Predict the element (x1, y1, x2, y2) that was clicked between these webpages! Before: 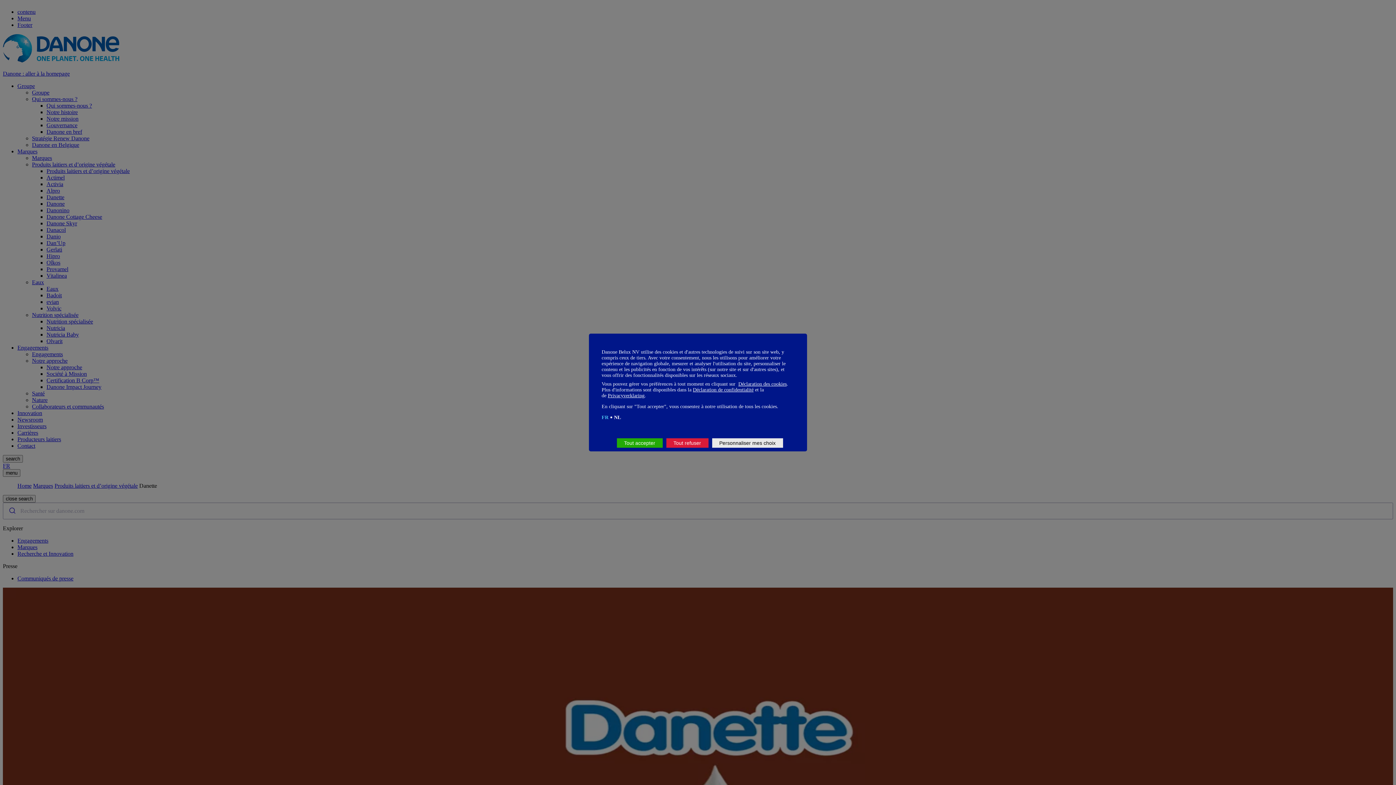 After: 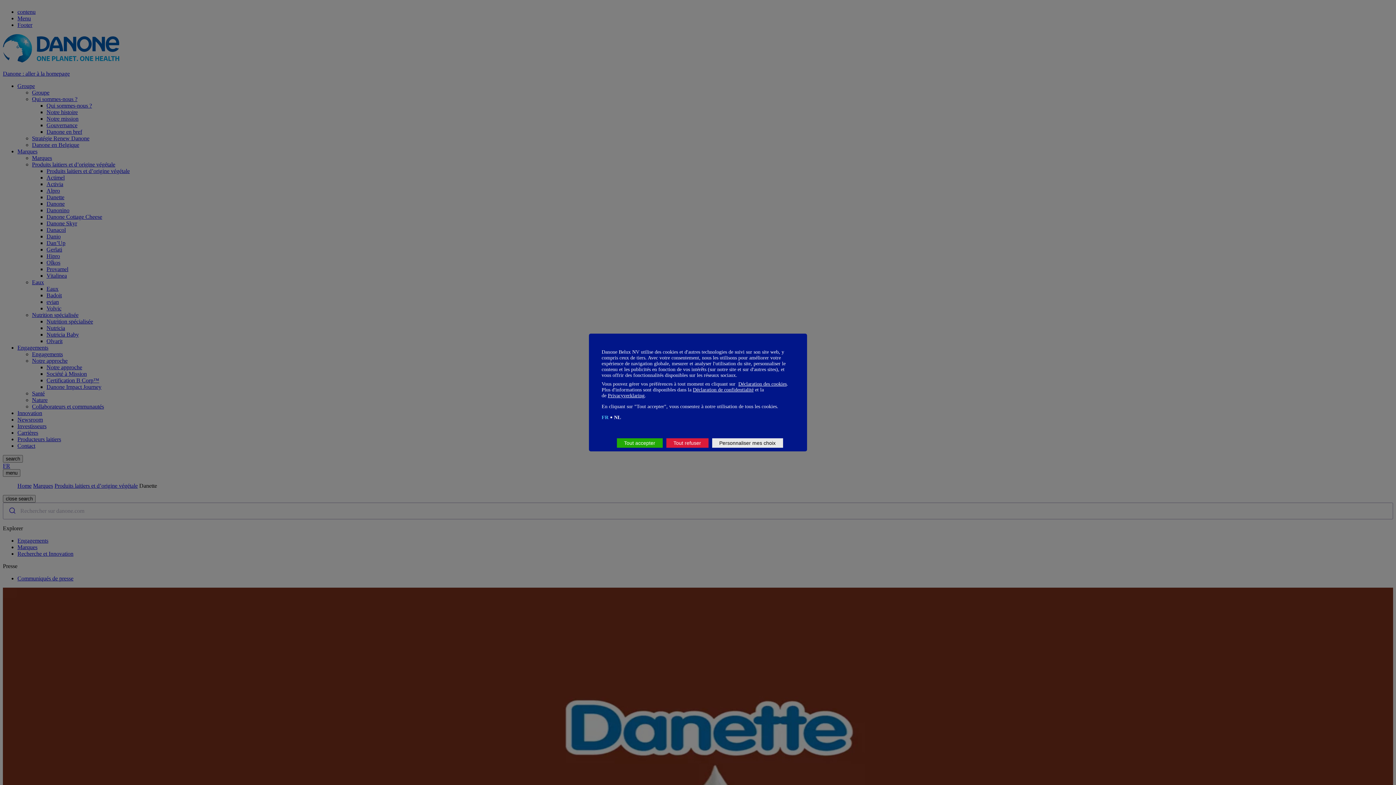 Action: bbox: (608, 393, 644, 398) label: Lien Privacyverklaring